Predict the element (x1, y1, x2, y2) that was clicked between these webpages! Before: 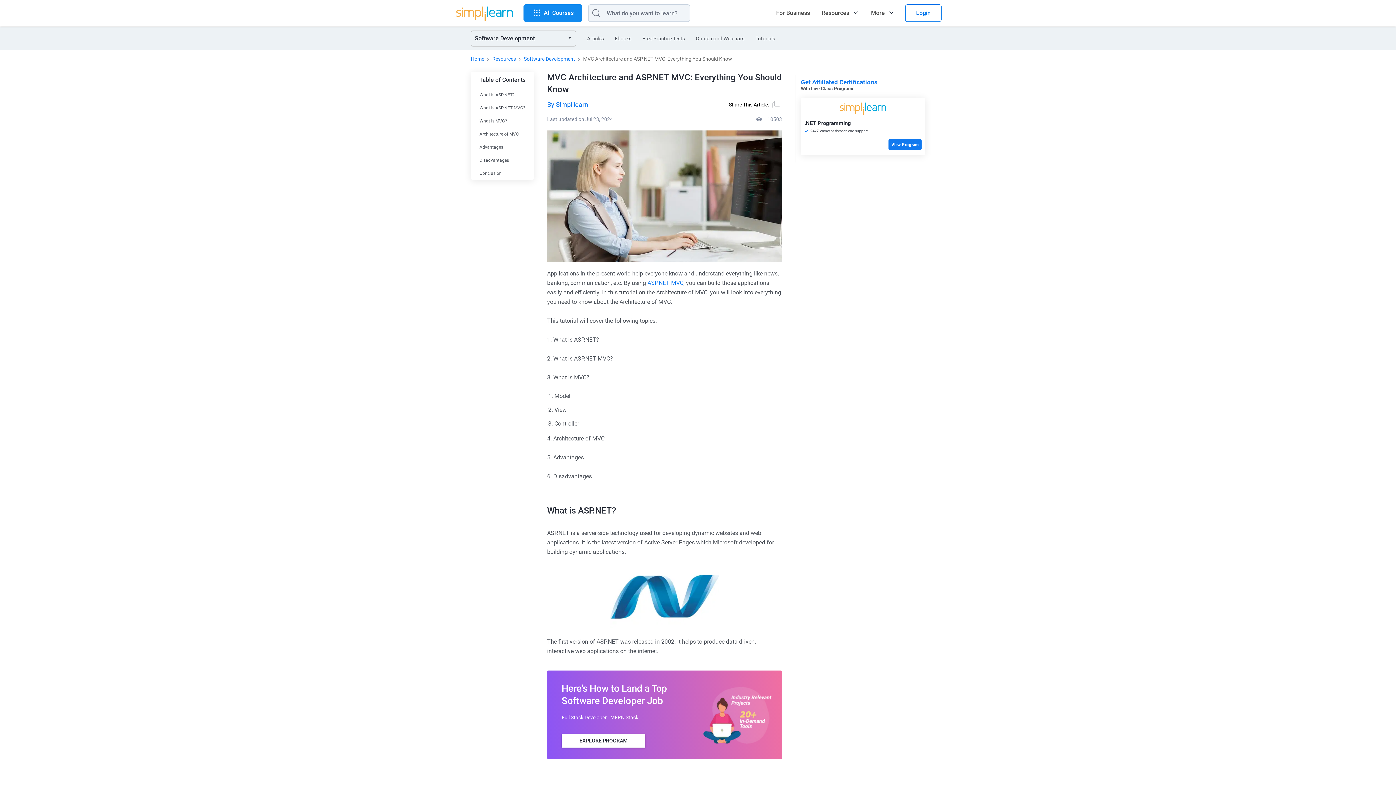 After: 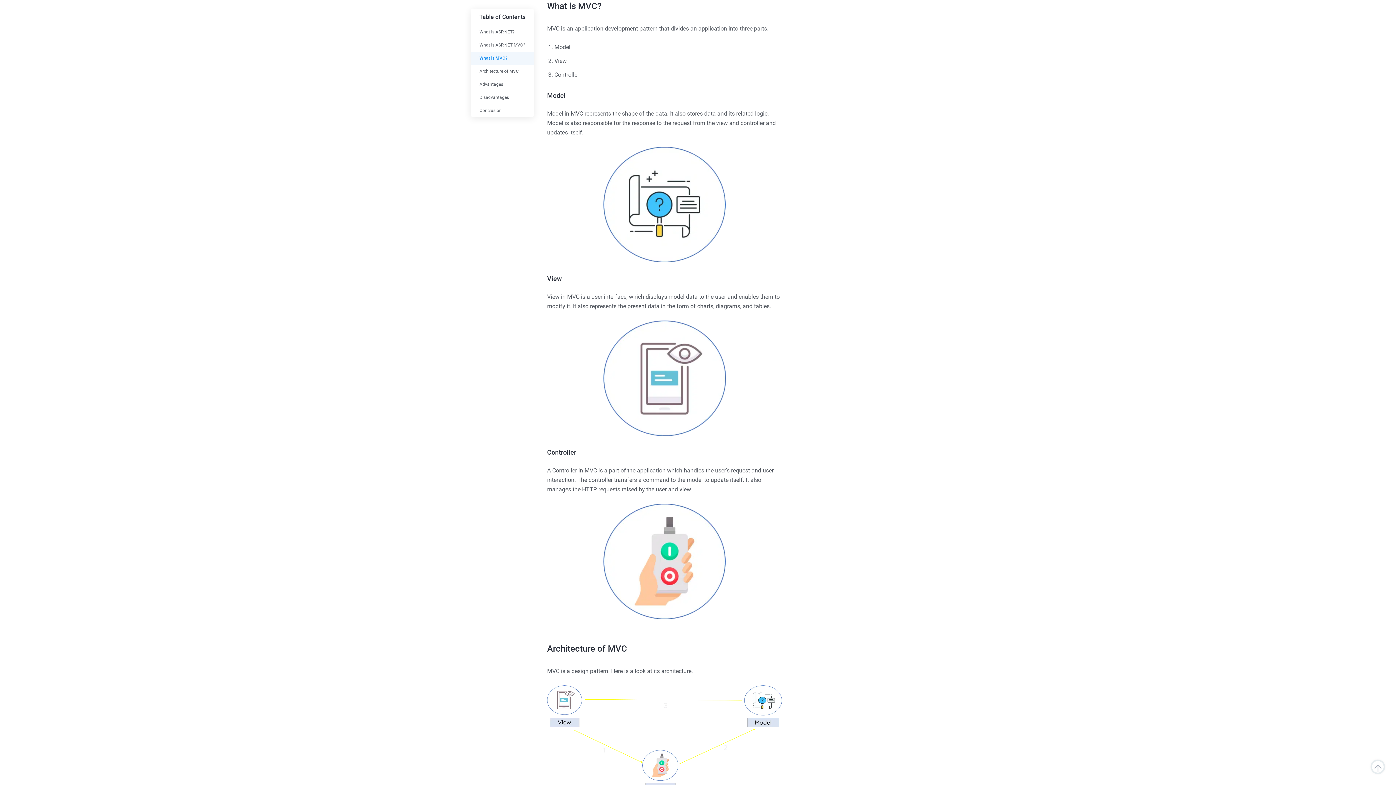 Action: label: What is MVC? bbox: (470, 114, 534, 127)